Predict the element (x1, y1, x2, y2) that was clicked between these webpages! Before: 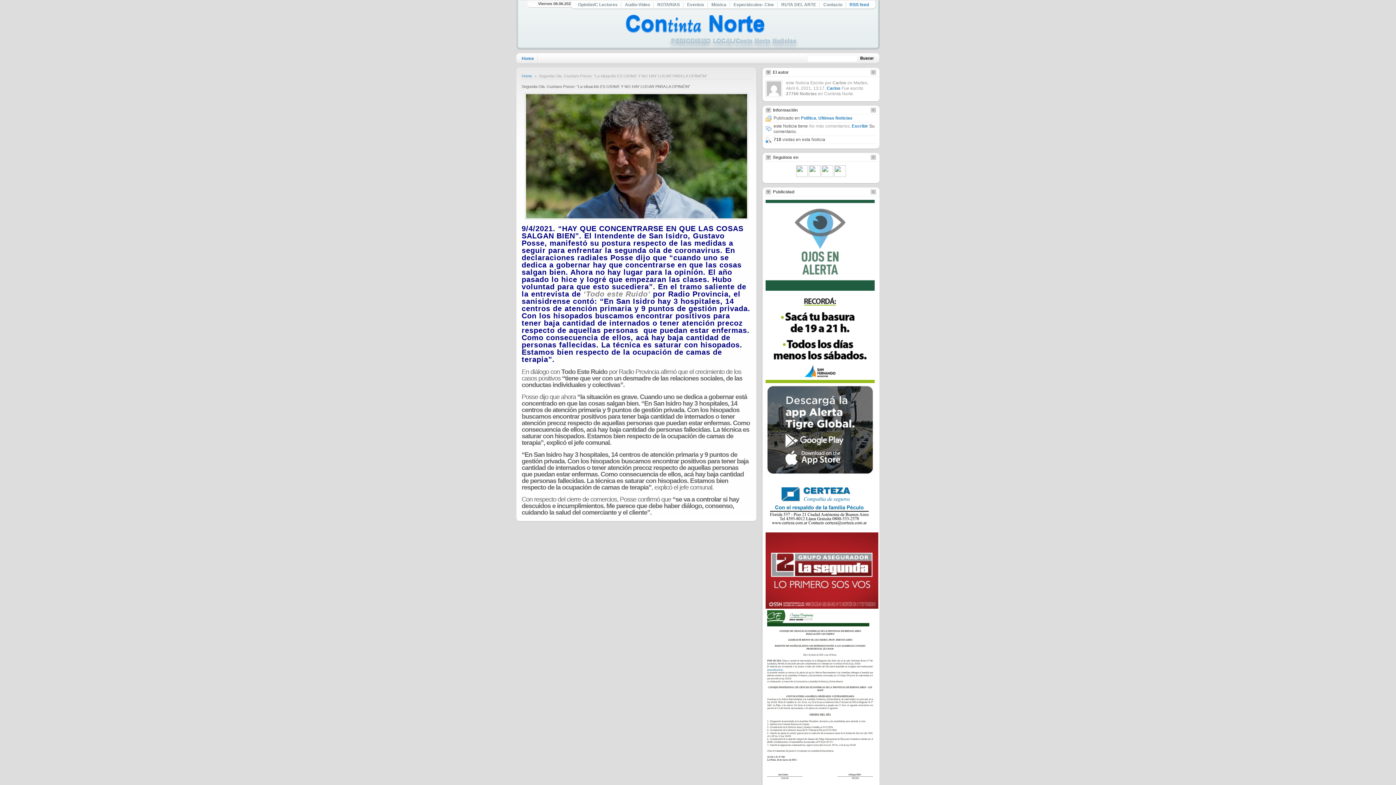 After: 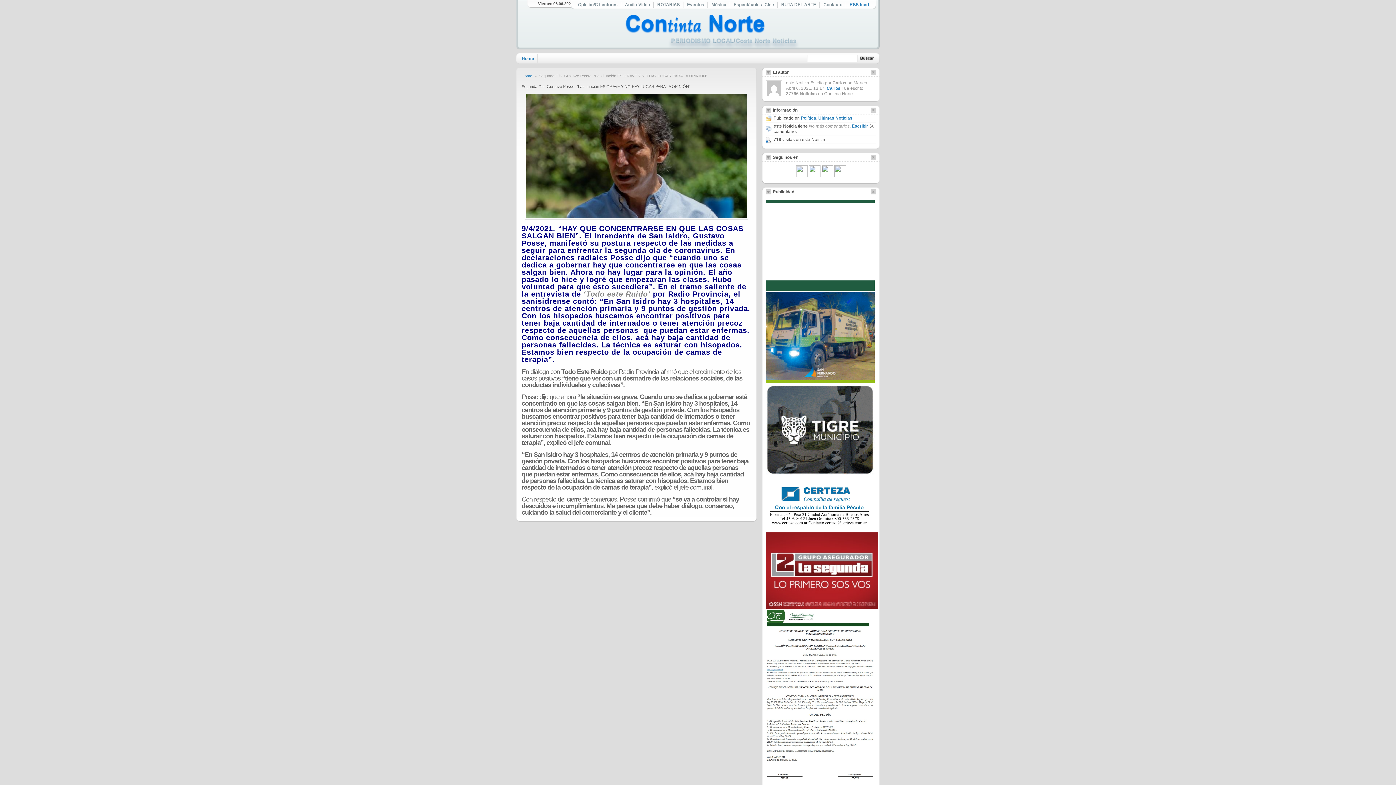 Action: bbox: (833, 173, 846, 178) label:  